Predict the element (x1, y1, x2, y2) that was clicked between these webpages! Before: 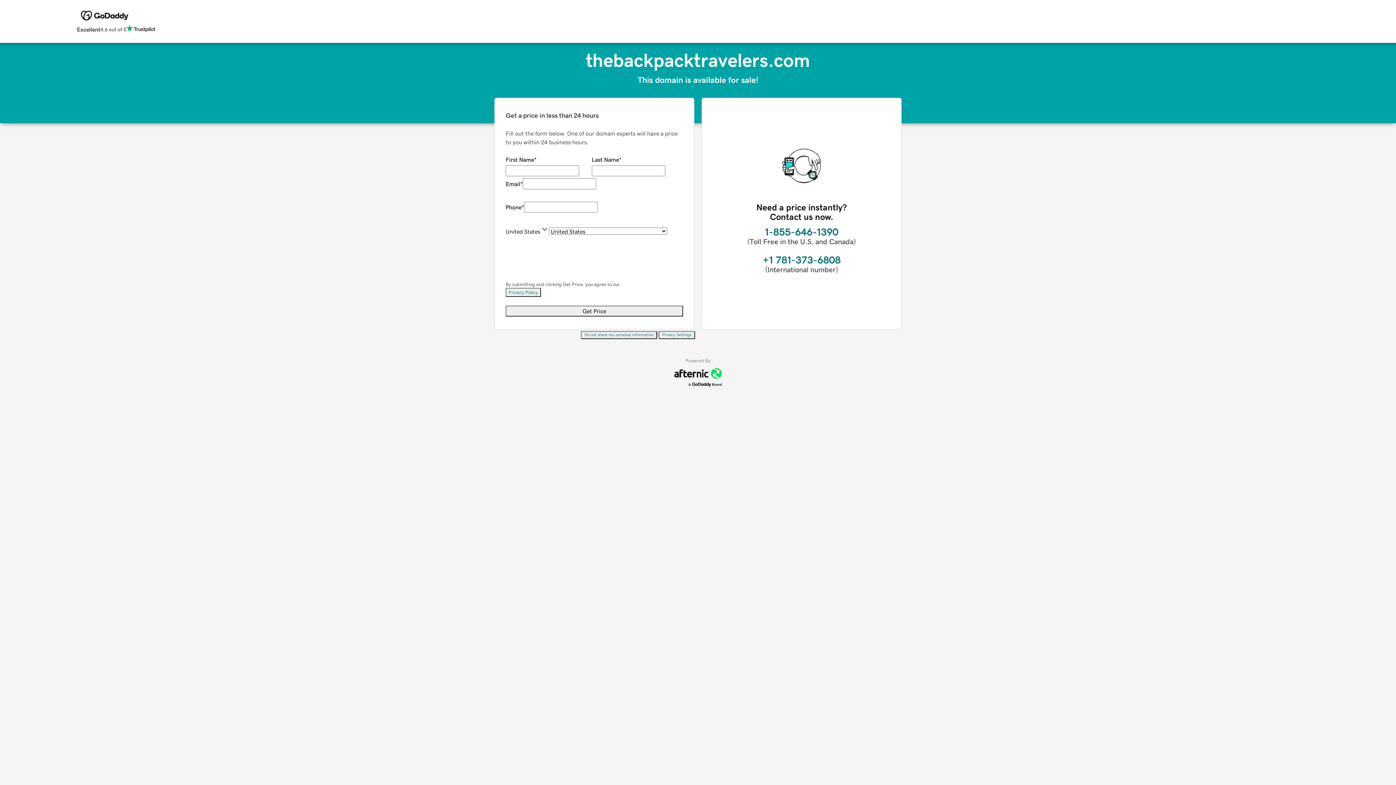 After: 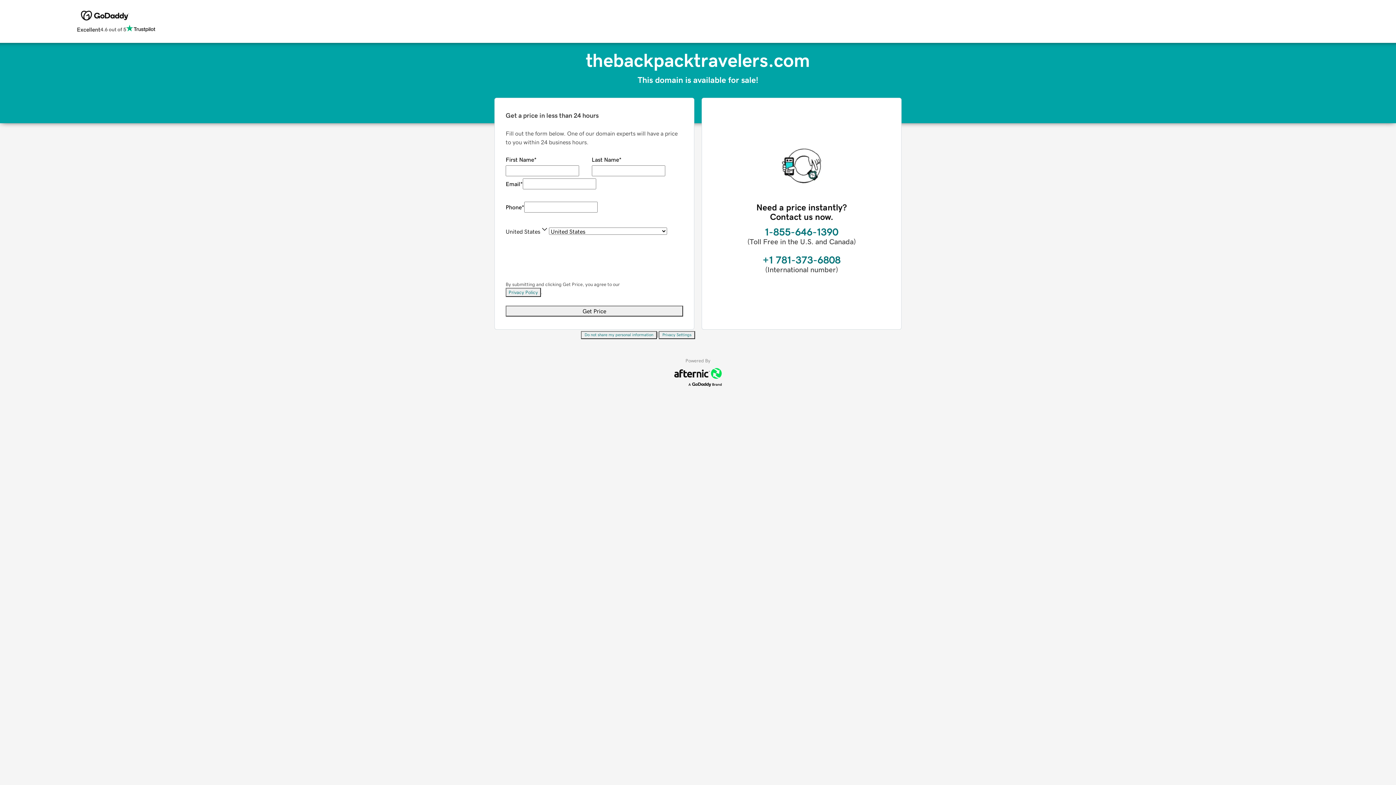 Action: bbox: (658, 331, 695, 339) label: Privacy Settings